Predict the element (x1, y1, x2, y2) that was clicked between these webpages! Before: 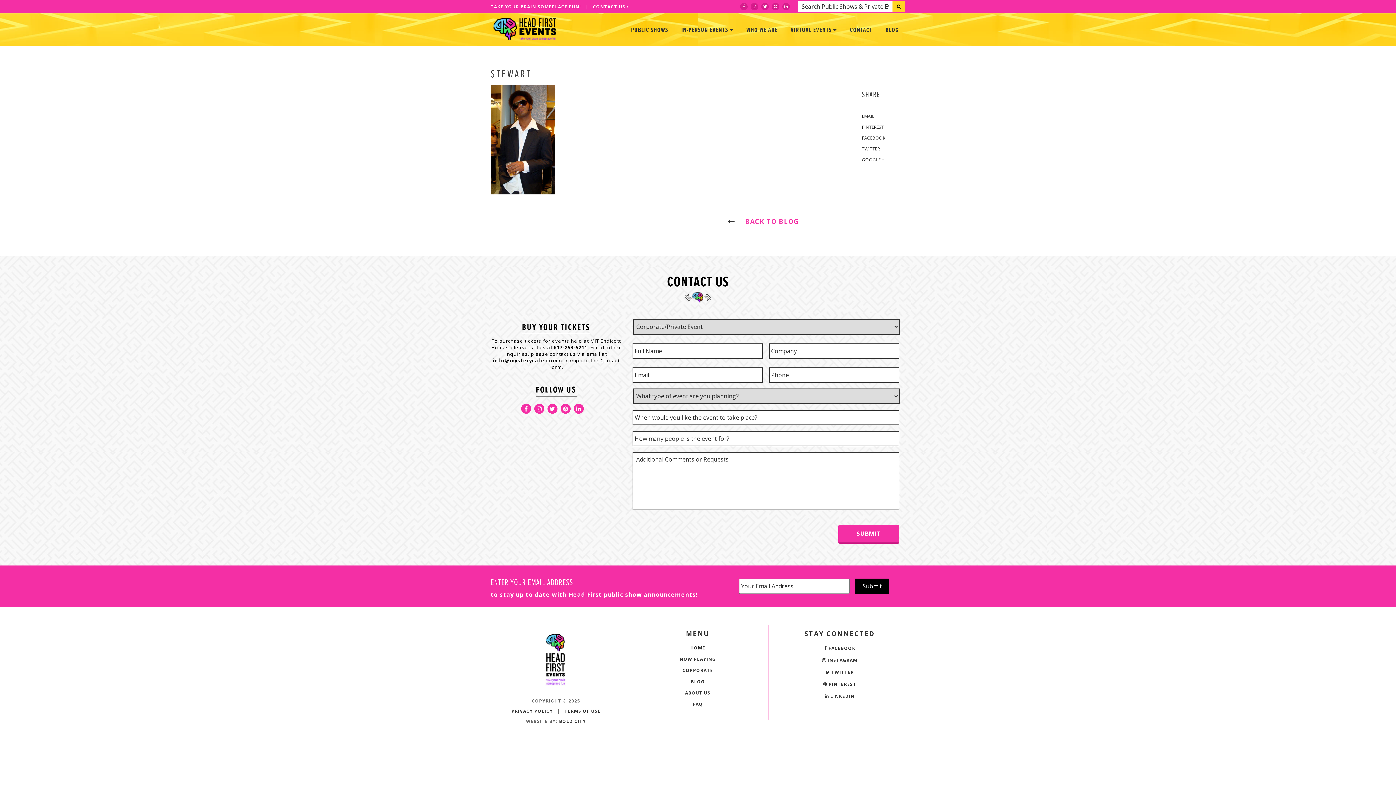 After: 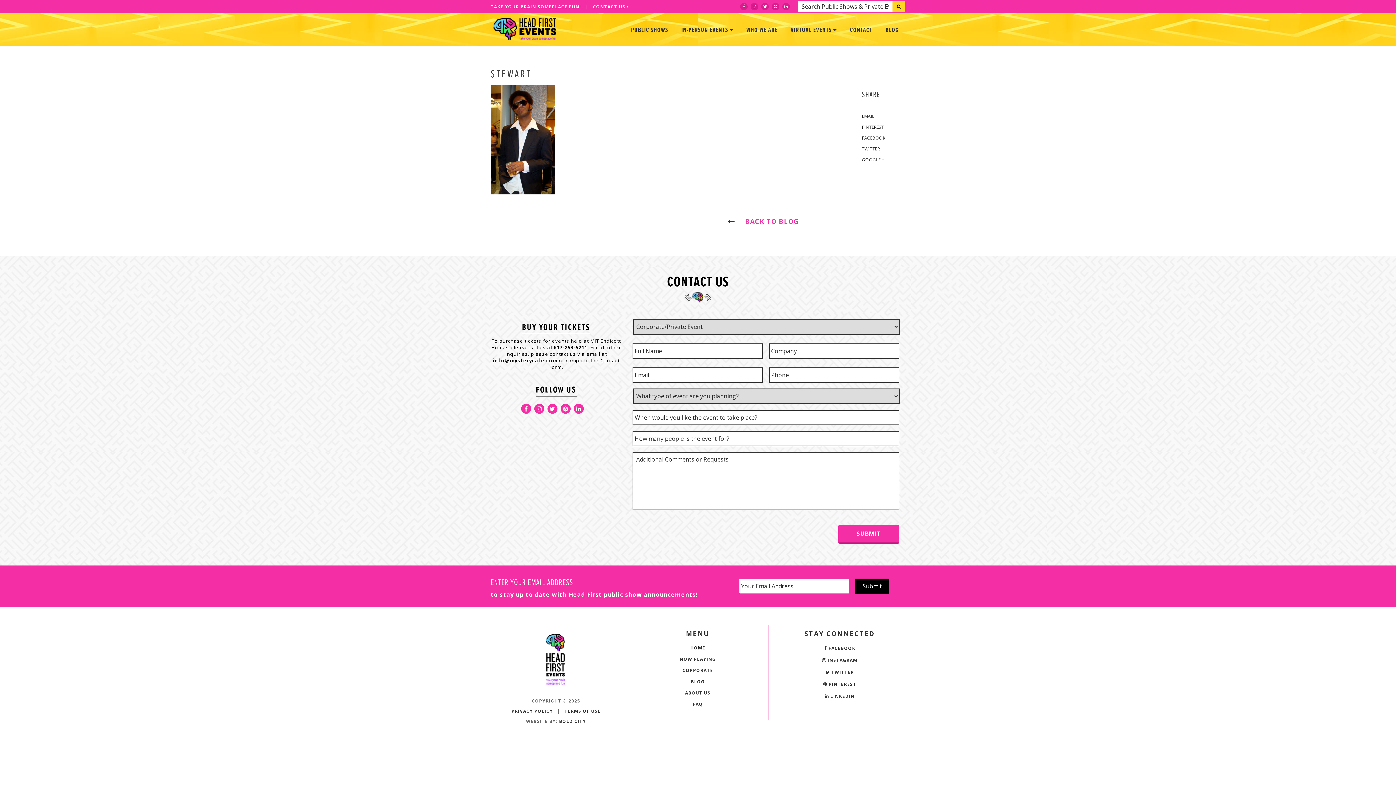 Action: label:   bbox: (546, 404, 560, 412)